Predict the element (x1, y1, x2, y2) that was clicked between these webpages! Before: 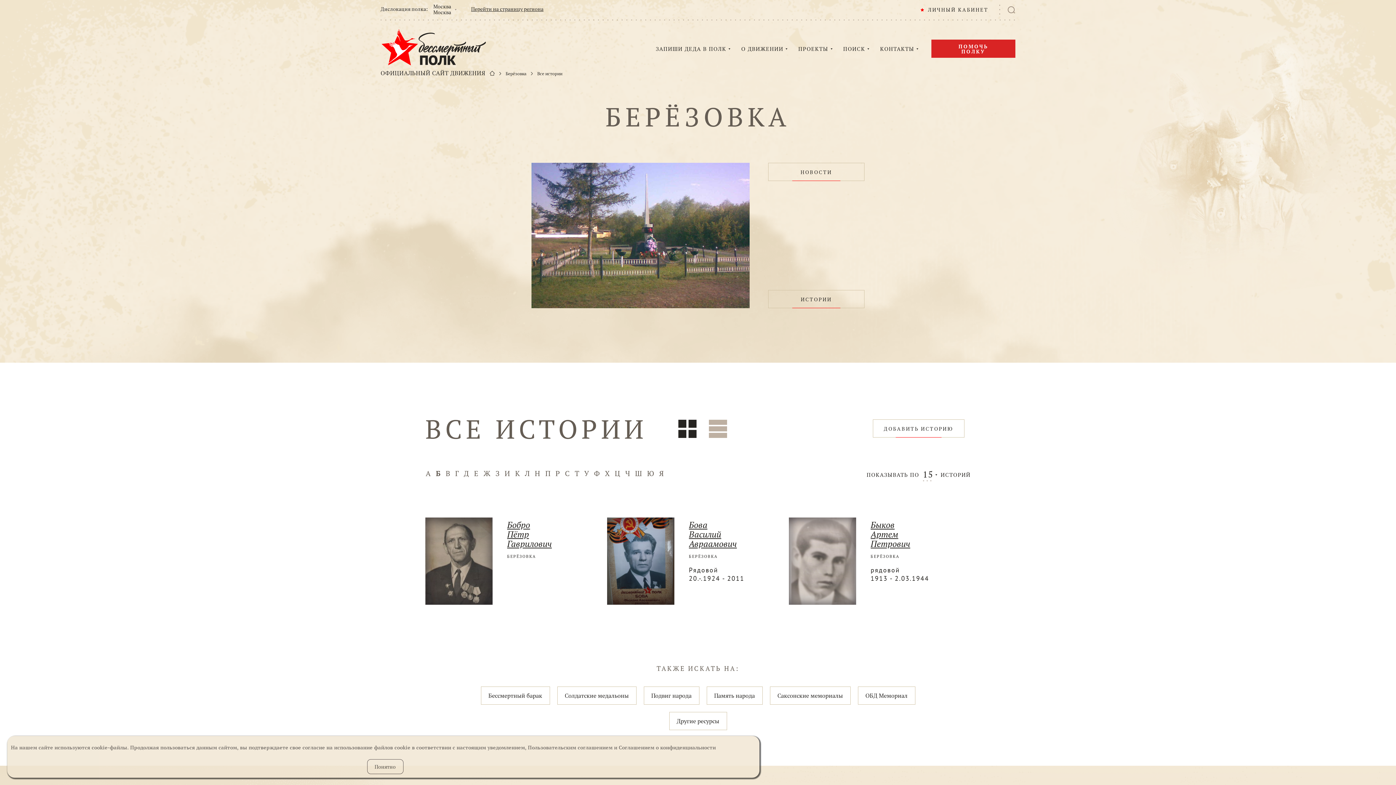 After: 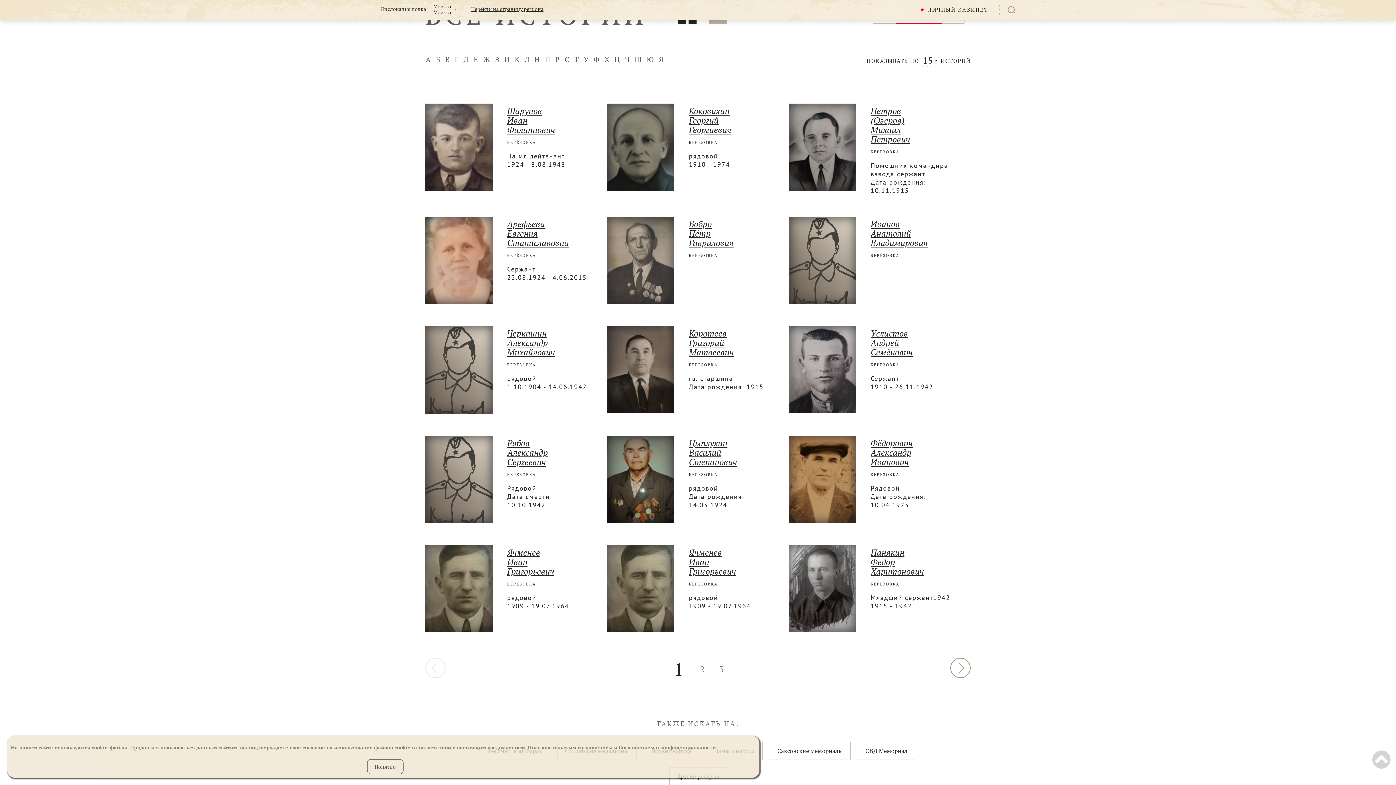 Action: bbox: (768, 290, 864, 308) label: ИСТОРИИ